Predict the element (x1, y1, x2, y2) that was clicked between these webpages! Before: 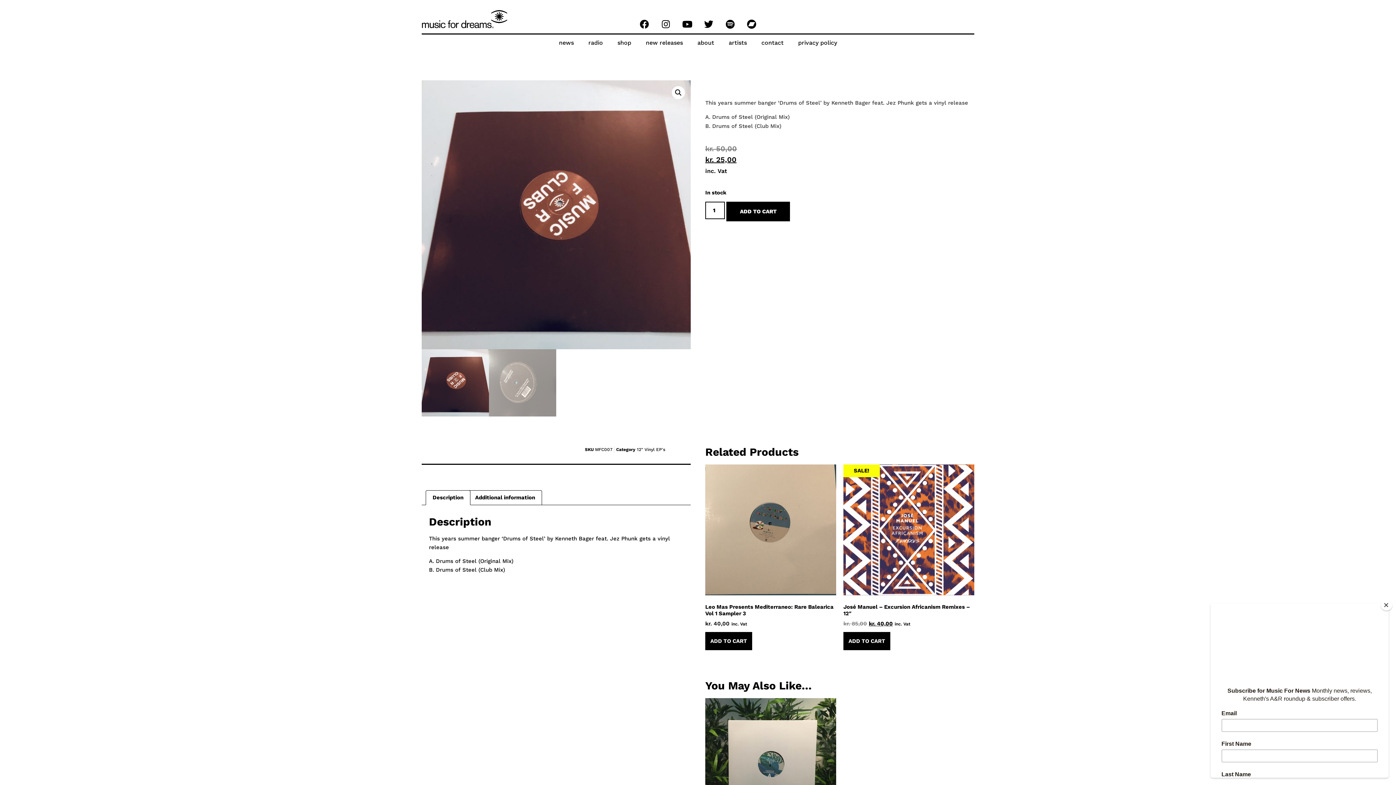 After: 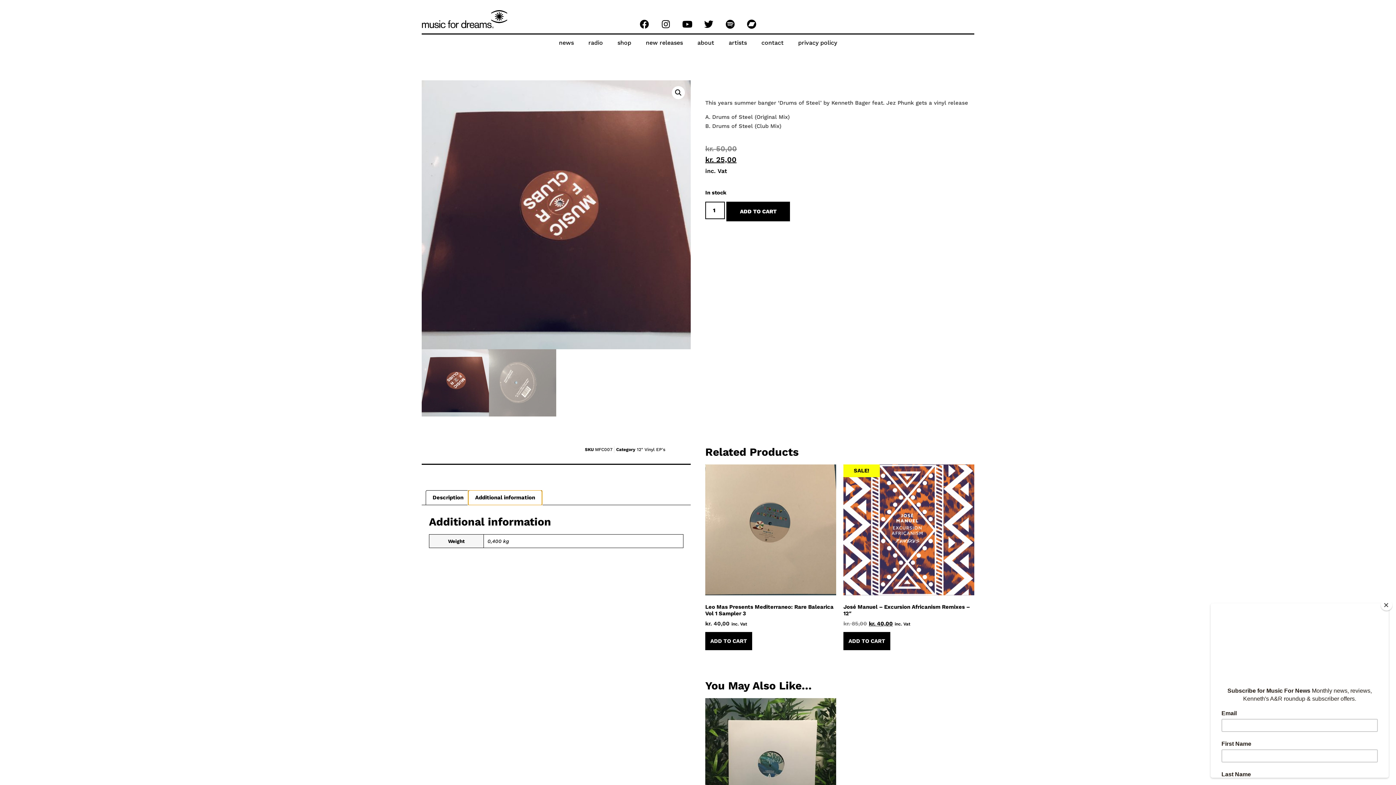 Action: bbox: (468, 490, 541, 504) label: Additional information